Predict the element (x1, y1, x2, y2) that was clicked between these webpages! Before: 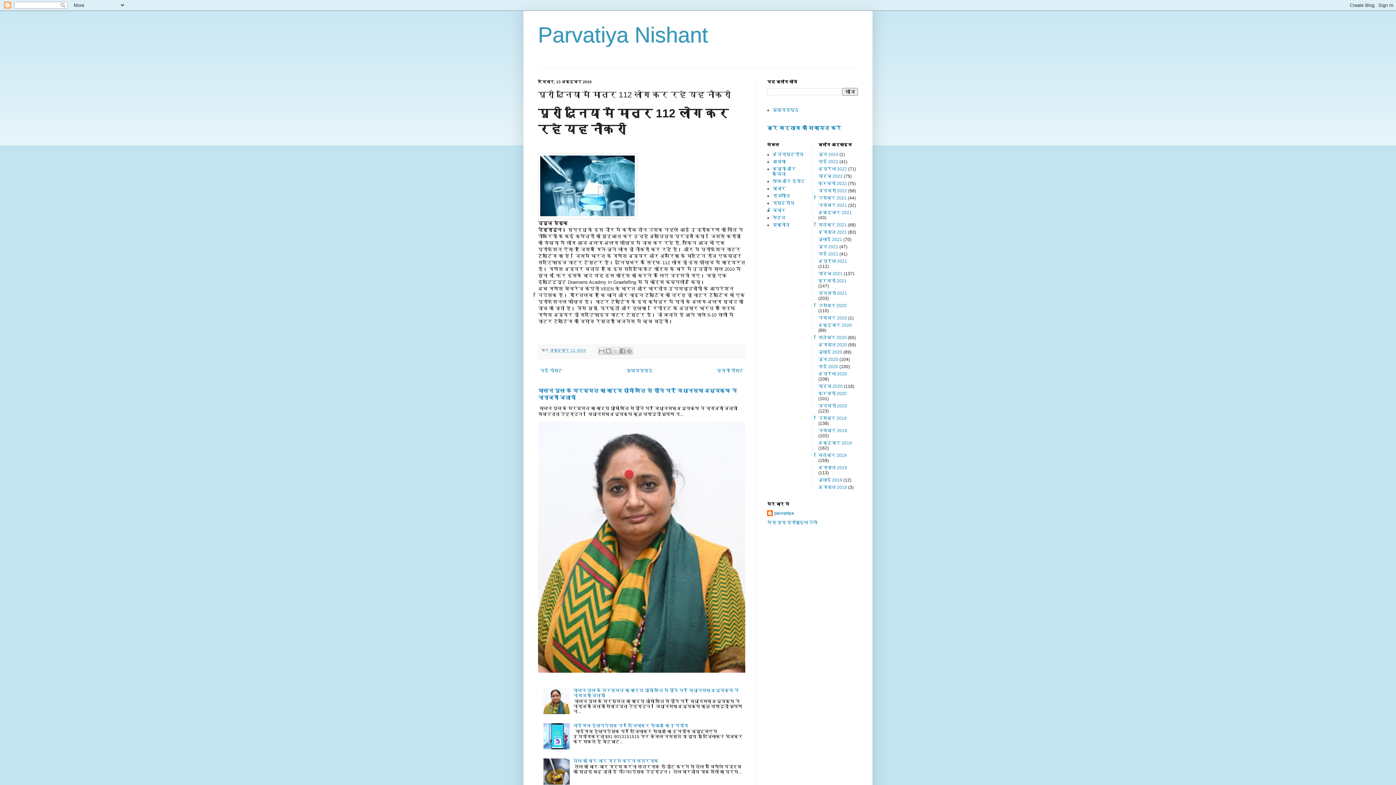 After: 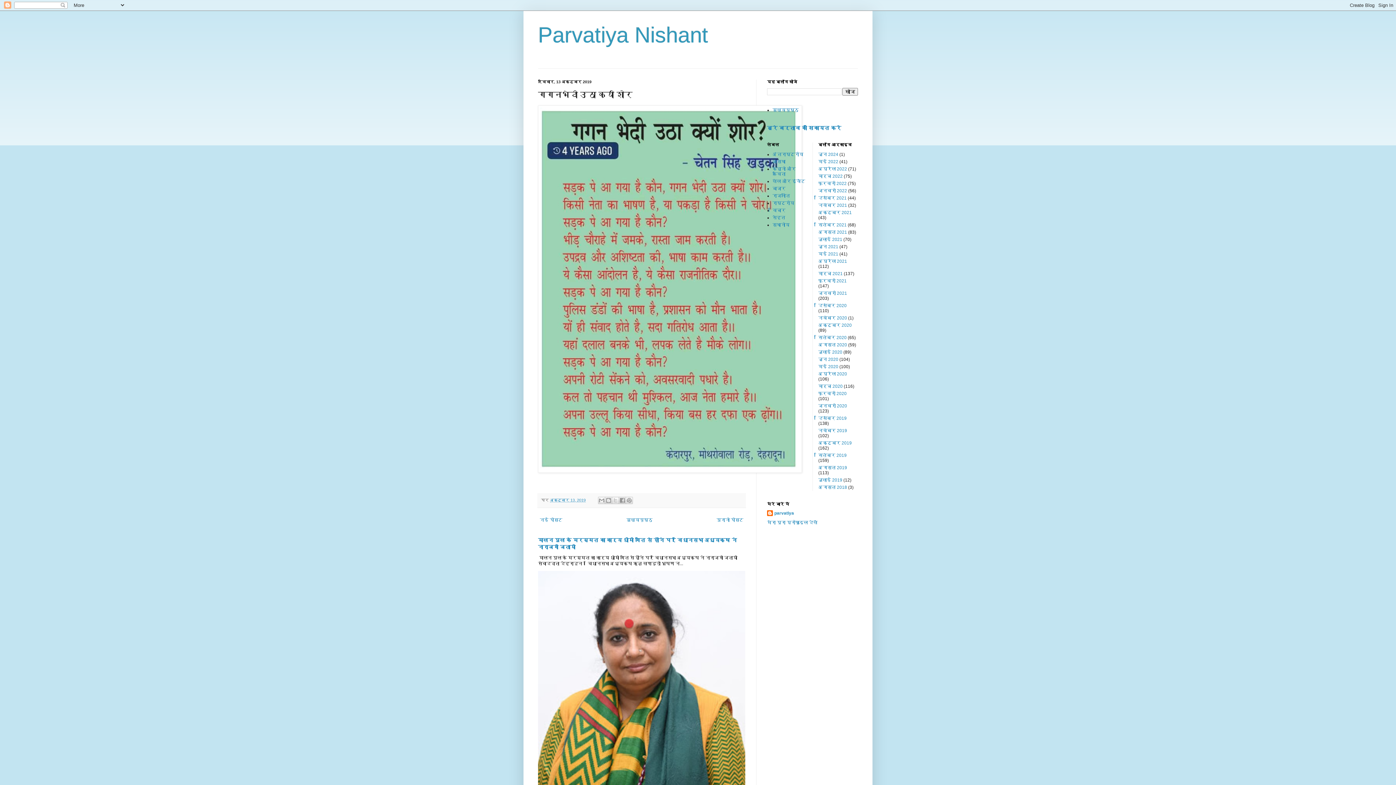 Action: bbox: (714, 366, 745, 375) label: पुरानी पोस्ट